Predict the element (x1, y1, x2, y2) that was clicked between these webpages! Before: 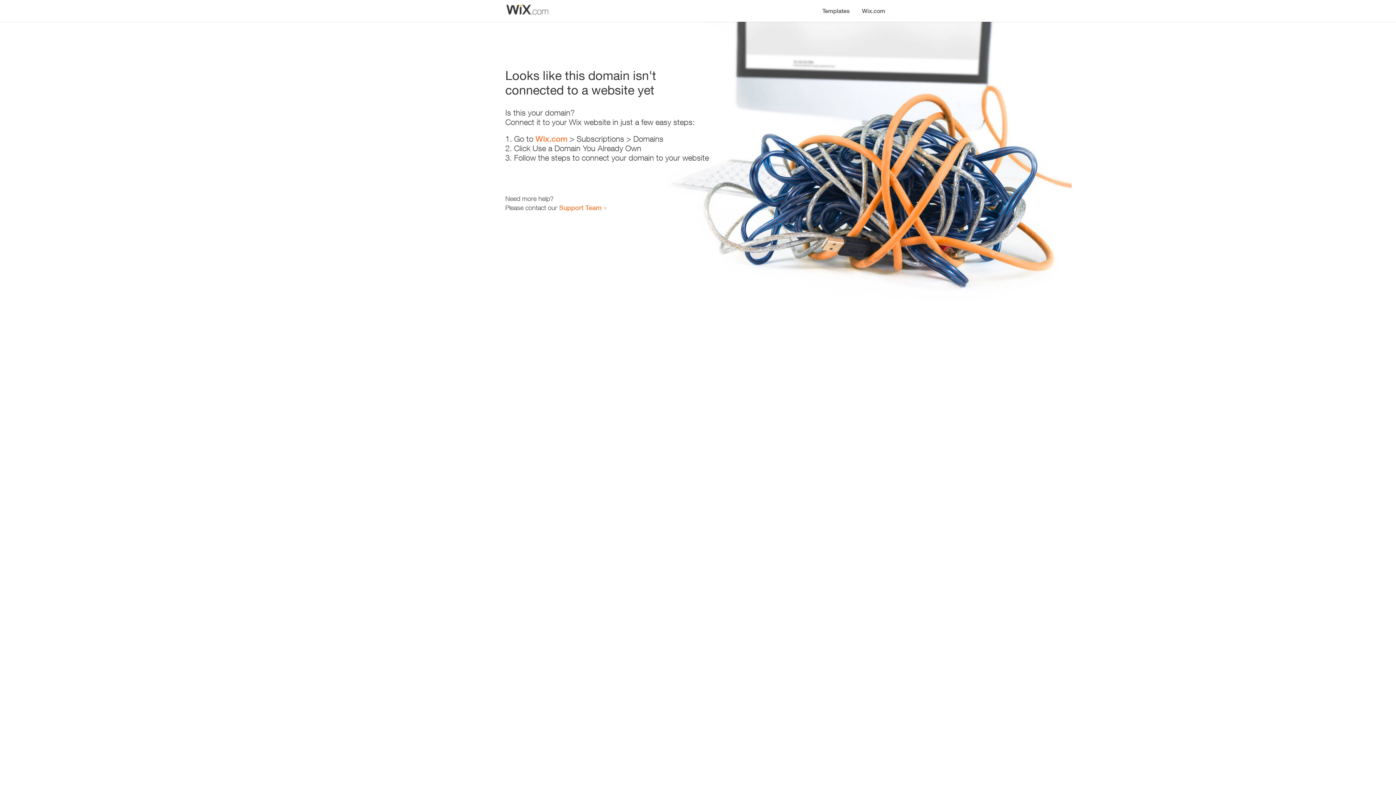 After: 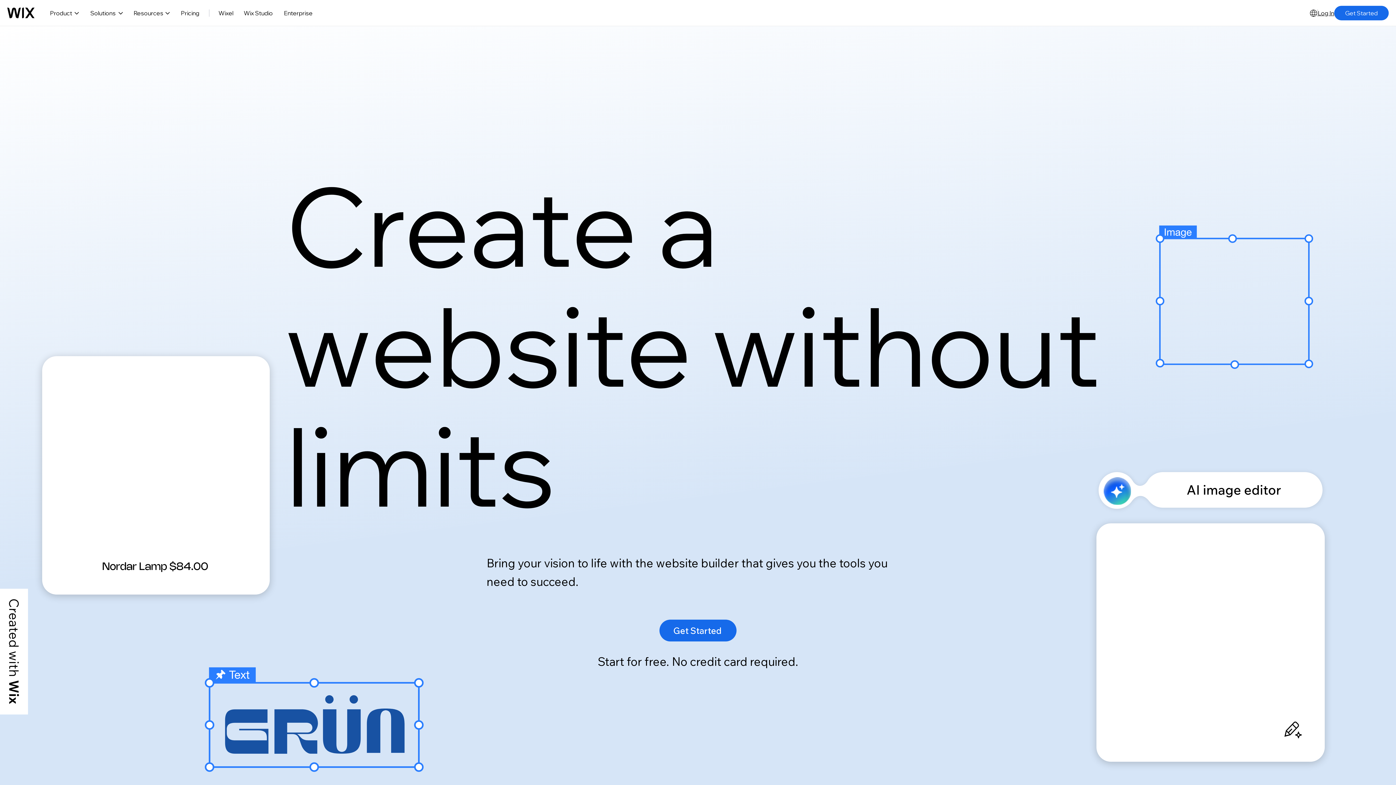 Action: bbox: (856, 0, 890, 14) label: Wix.com